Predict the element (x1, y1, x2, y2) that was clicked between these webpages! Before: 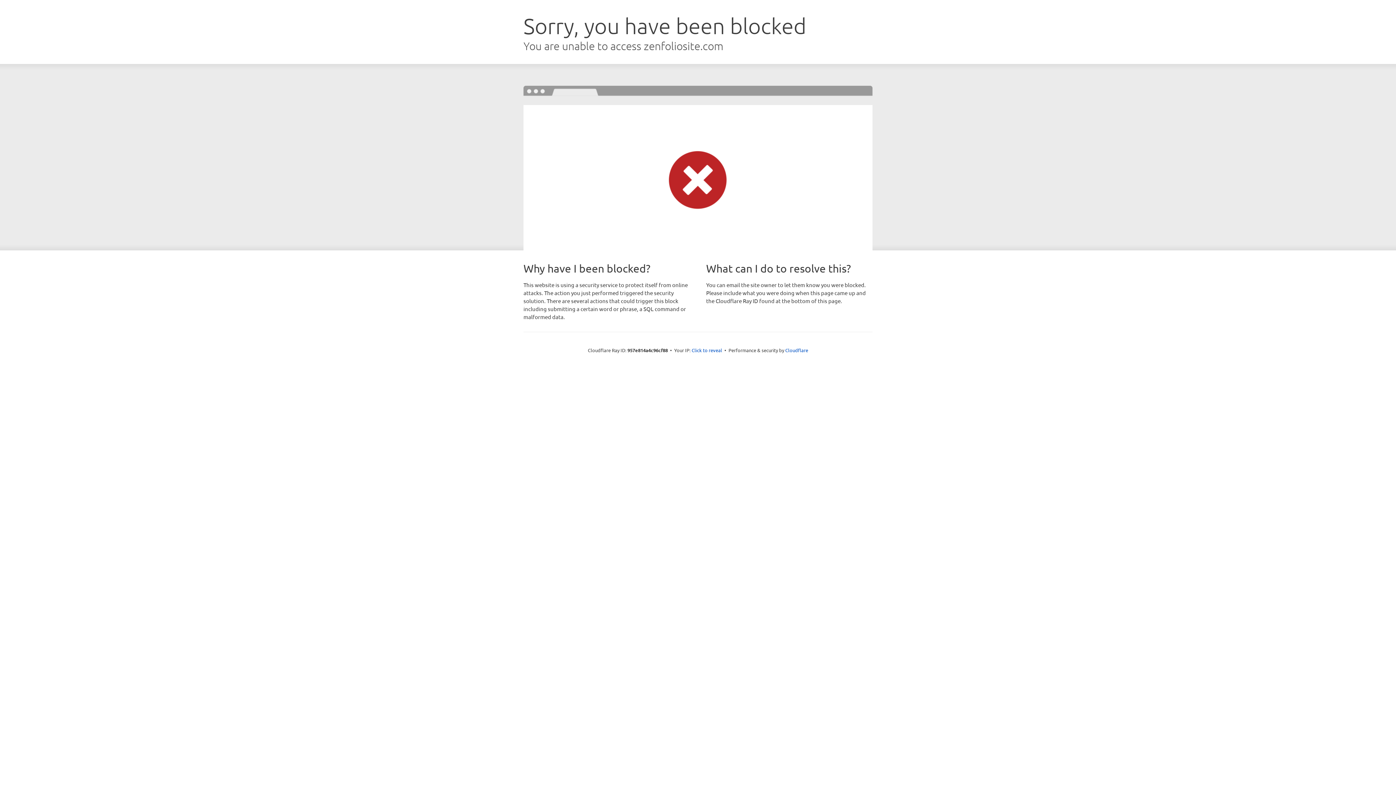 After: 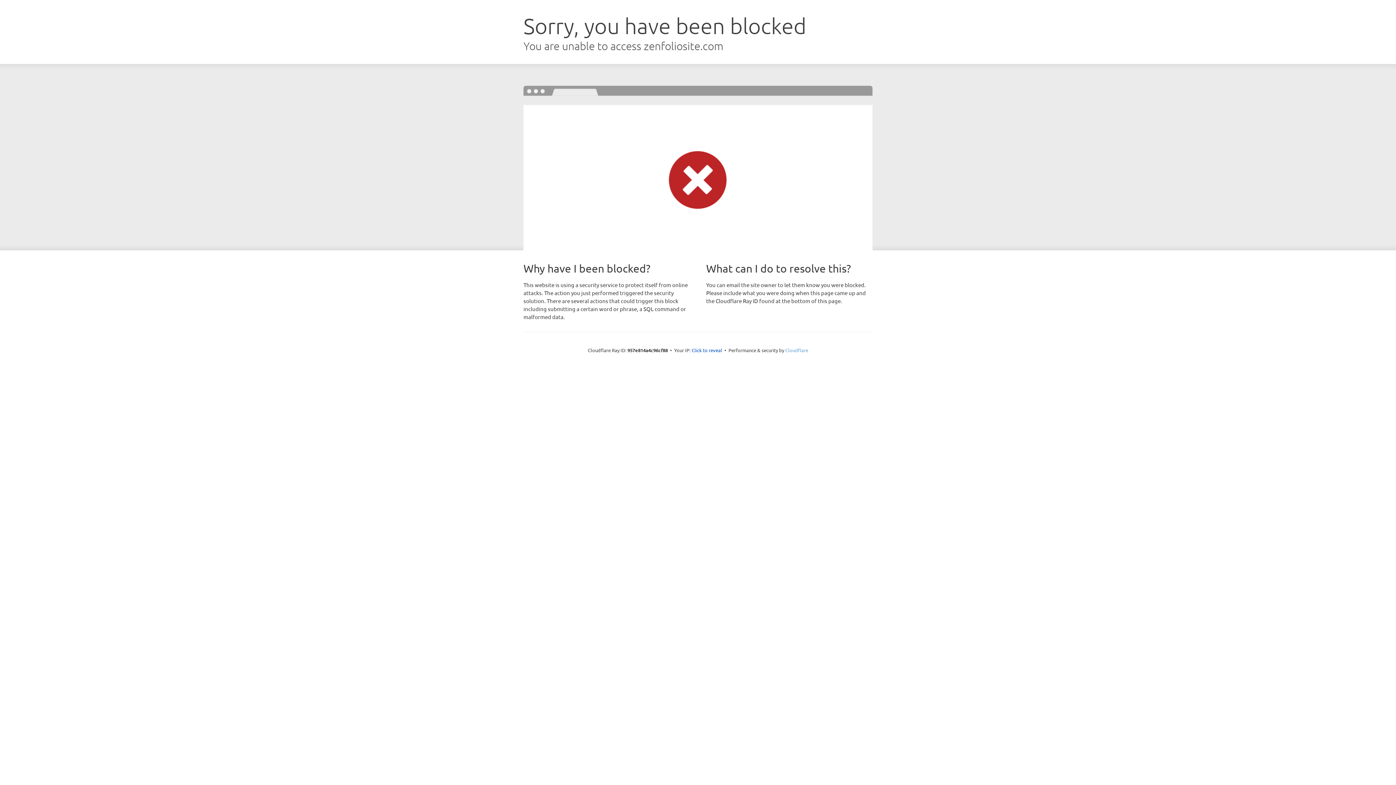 Action: bbox: (785, 347, 808, 353) label: Cloudflare